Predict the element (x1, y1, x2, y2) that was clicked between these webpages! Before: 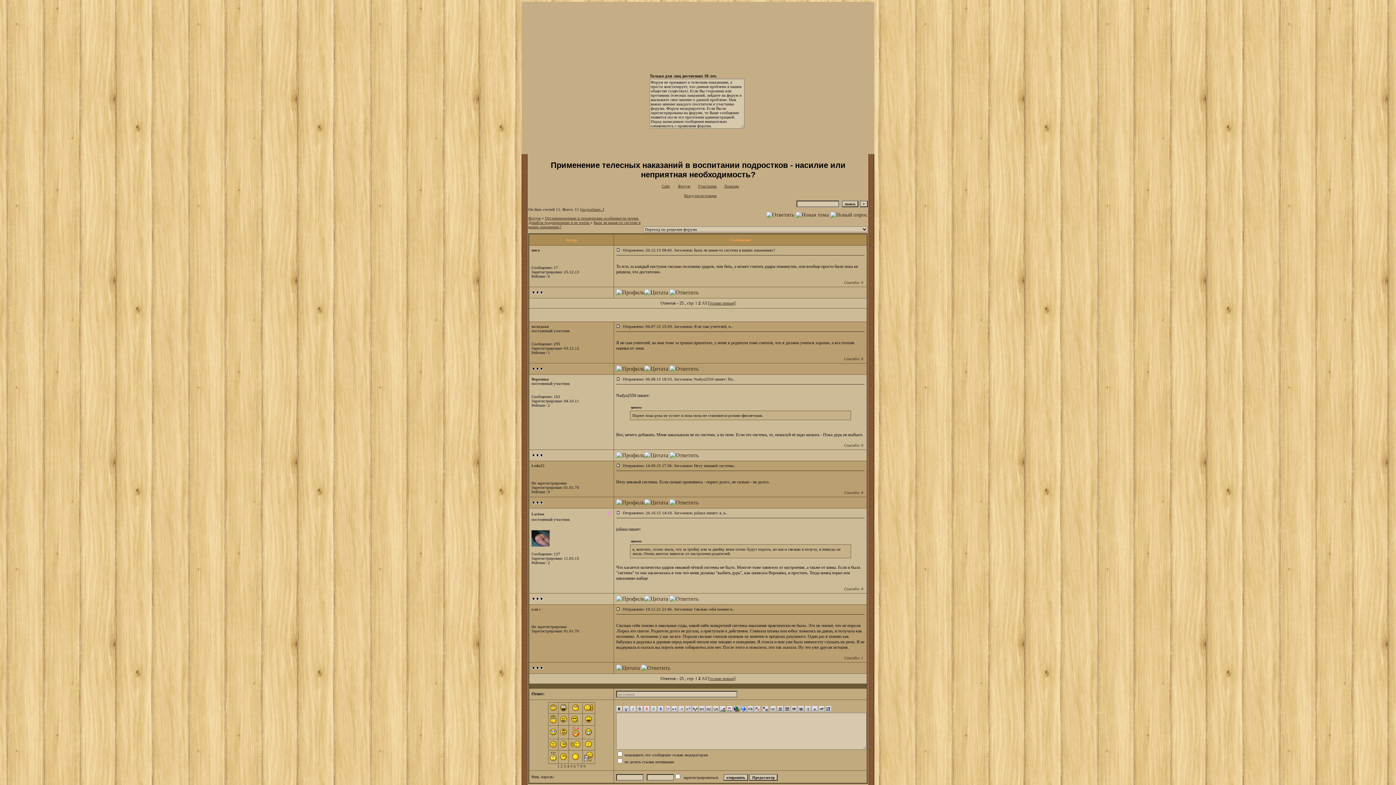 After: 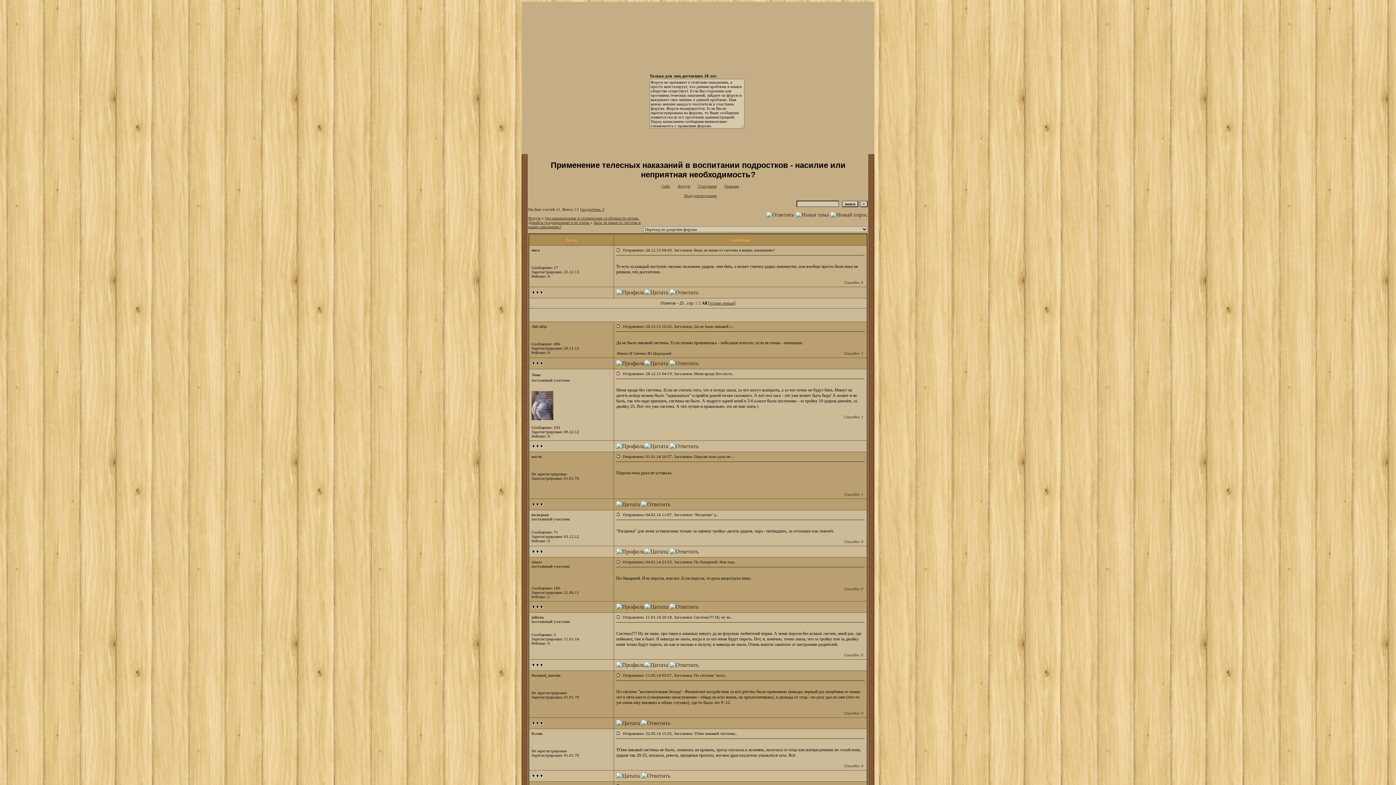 Action: label: All bbox: (701, 676, 707, 681)